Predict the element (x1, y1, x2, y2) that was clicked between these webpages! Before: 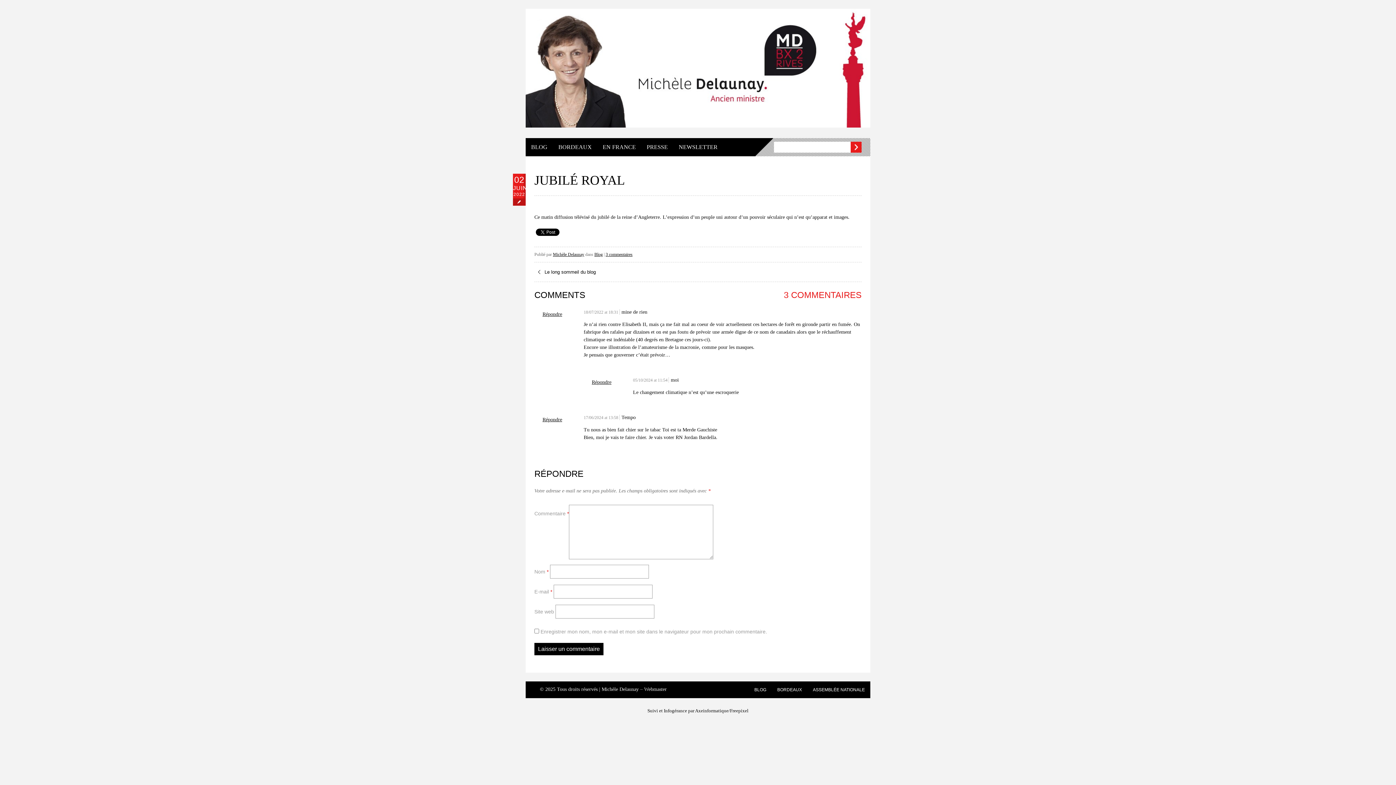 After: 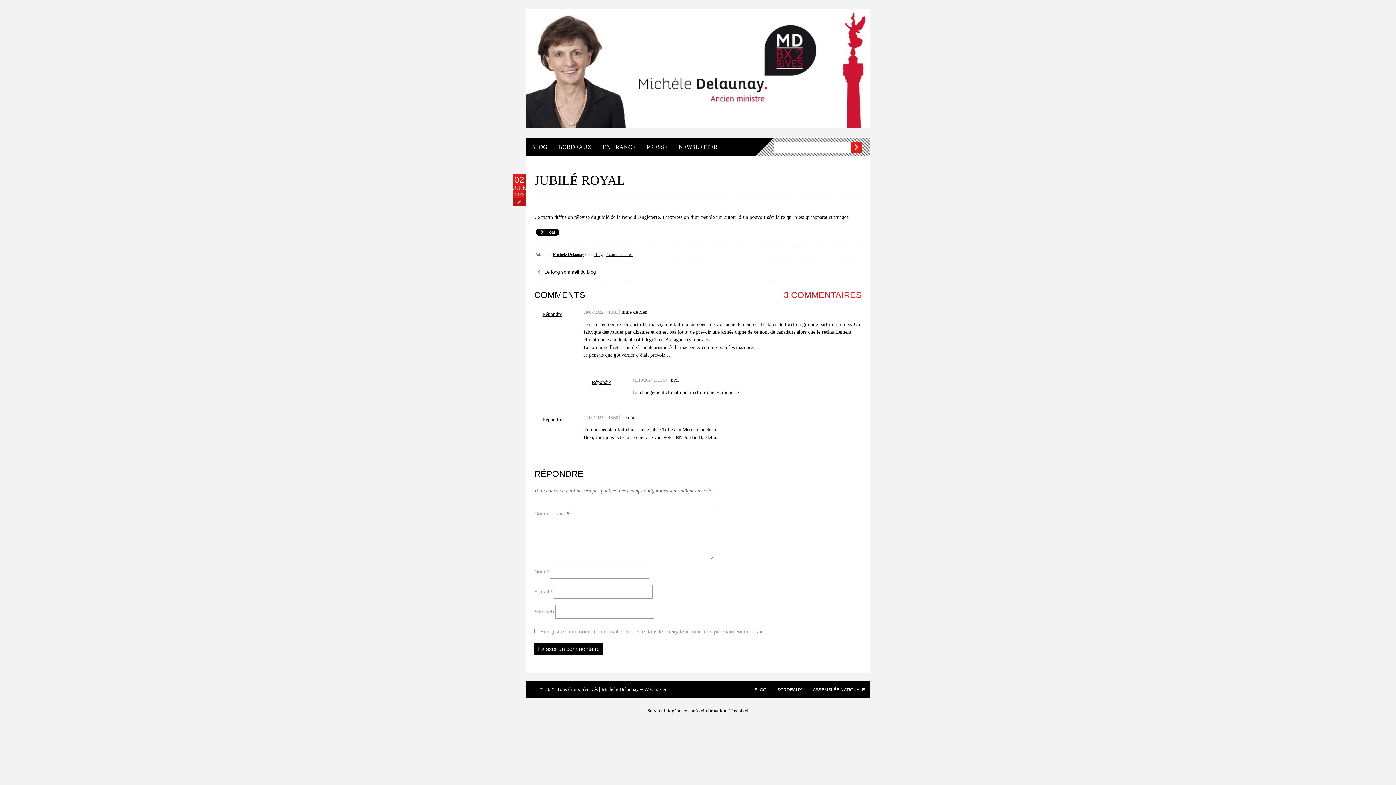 Action: bbox: (561, 229, 596, 237)